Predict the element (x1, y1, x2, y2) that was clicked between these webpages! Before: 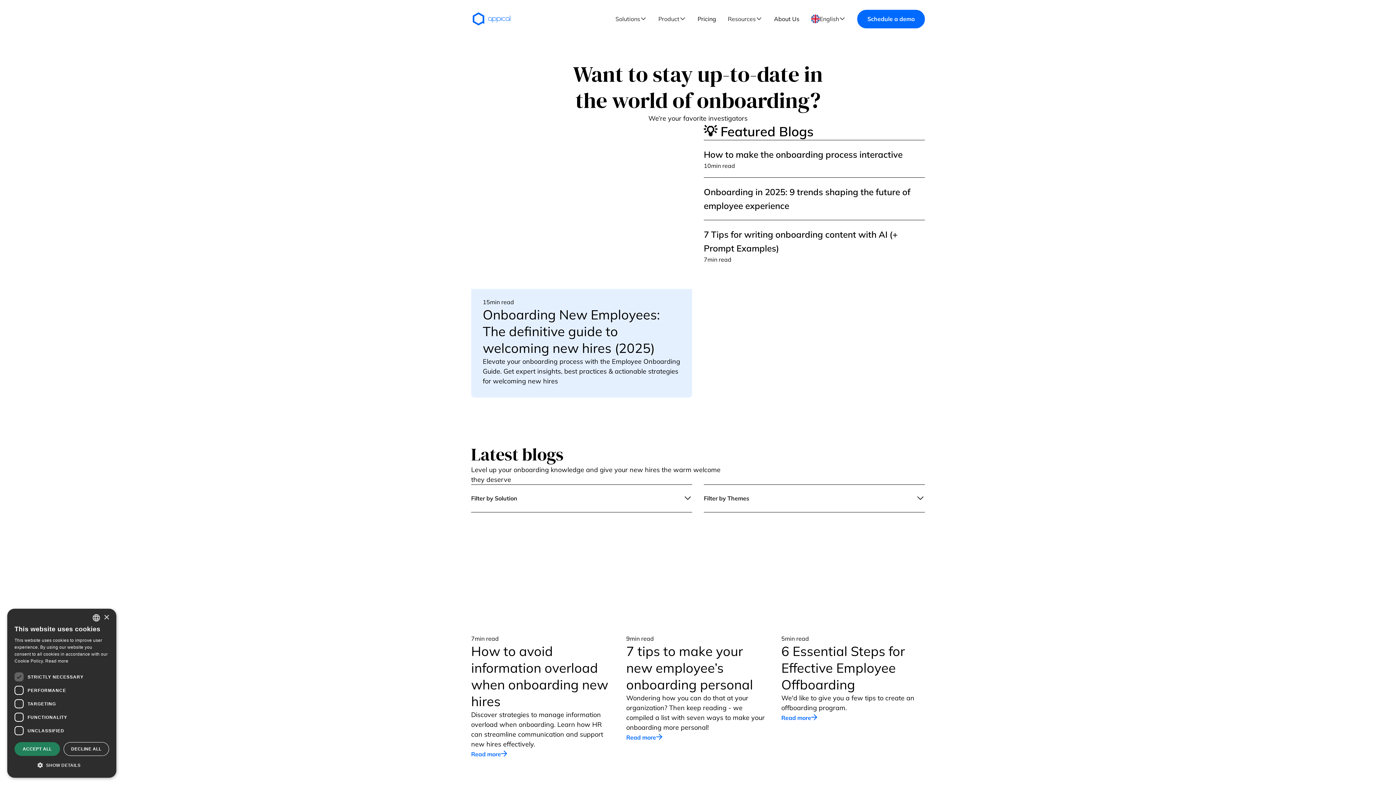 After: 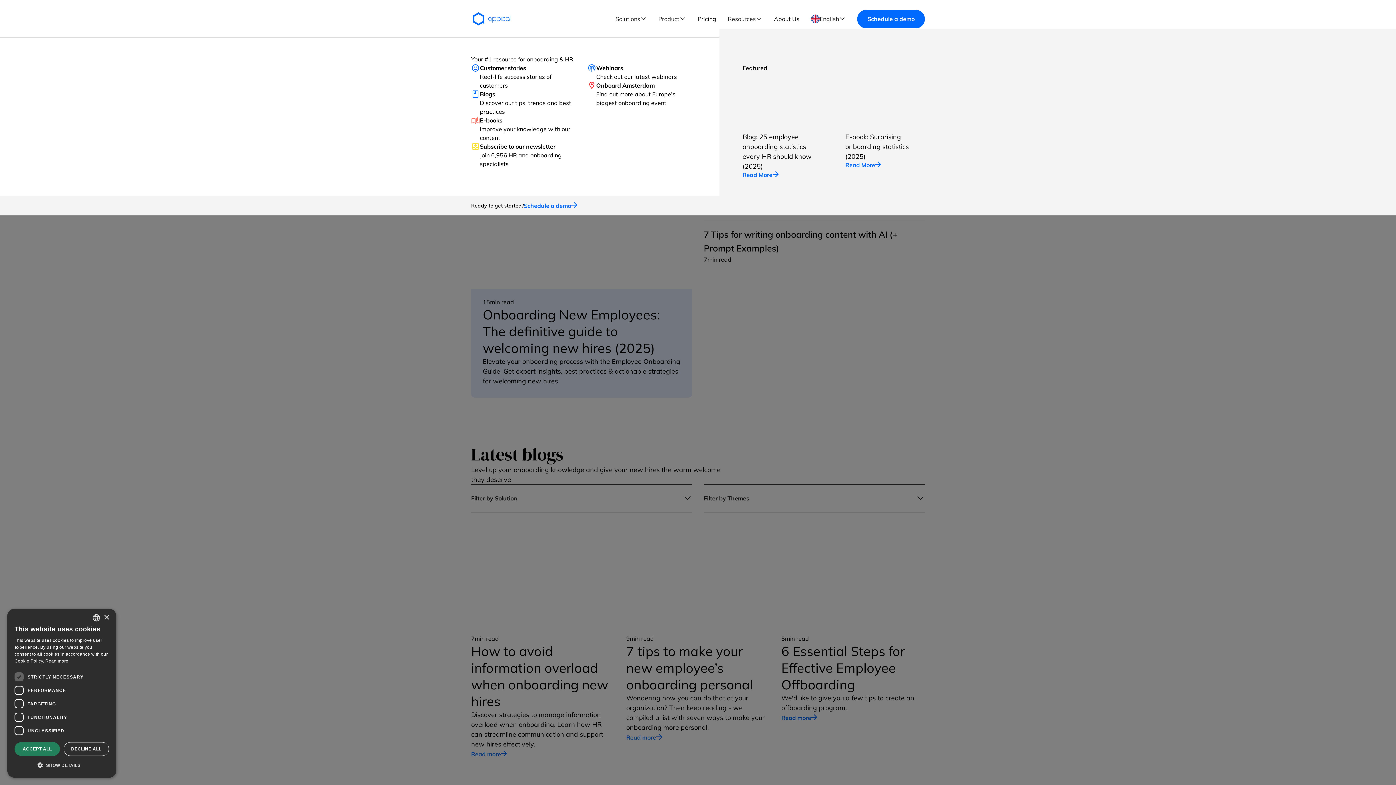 Action: label: Resources bbox: (722, 0, 768, 37)